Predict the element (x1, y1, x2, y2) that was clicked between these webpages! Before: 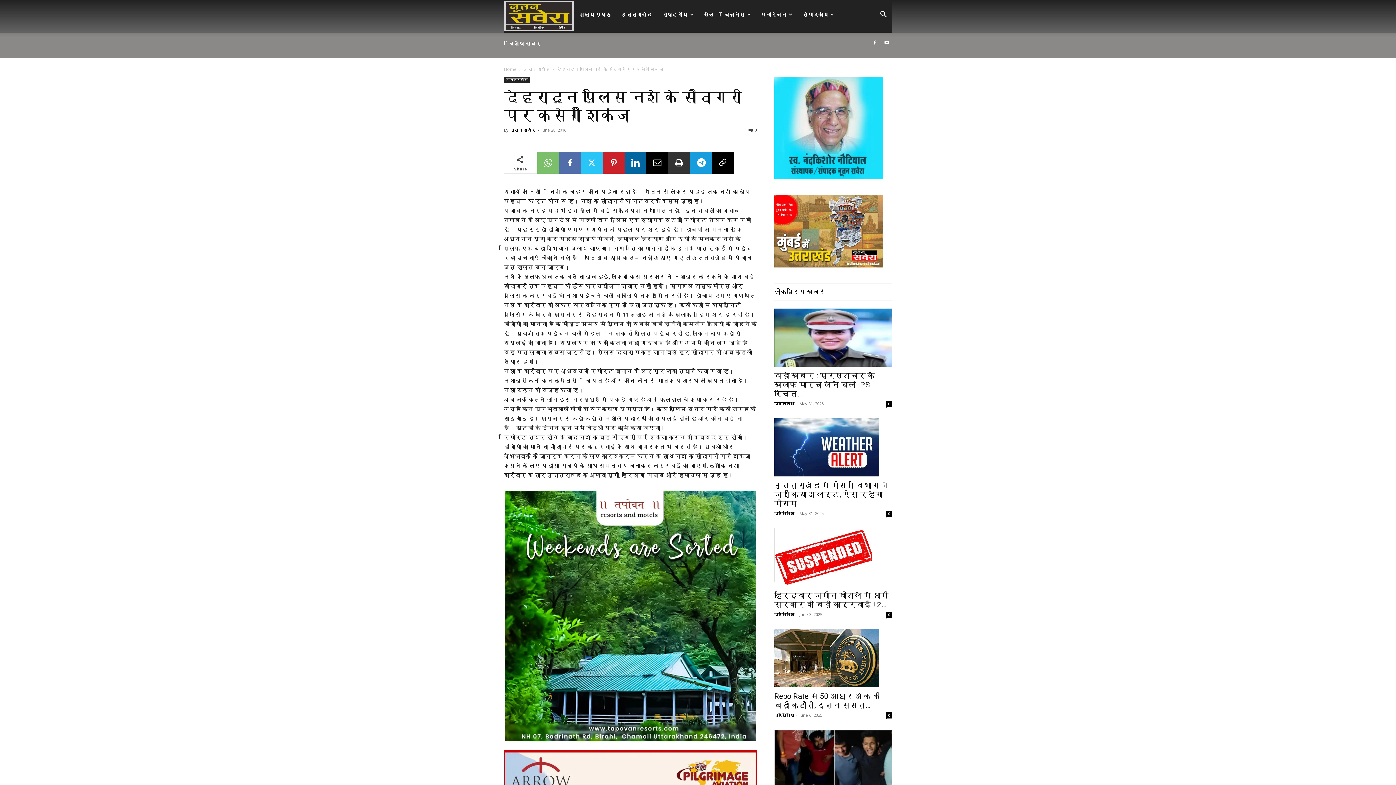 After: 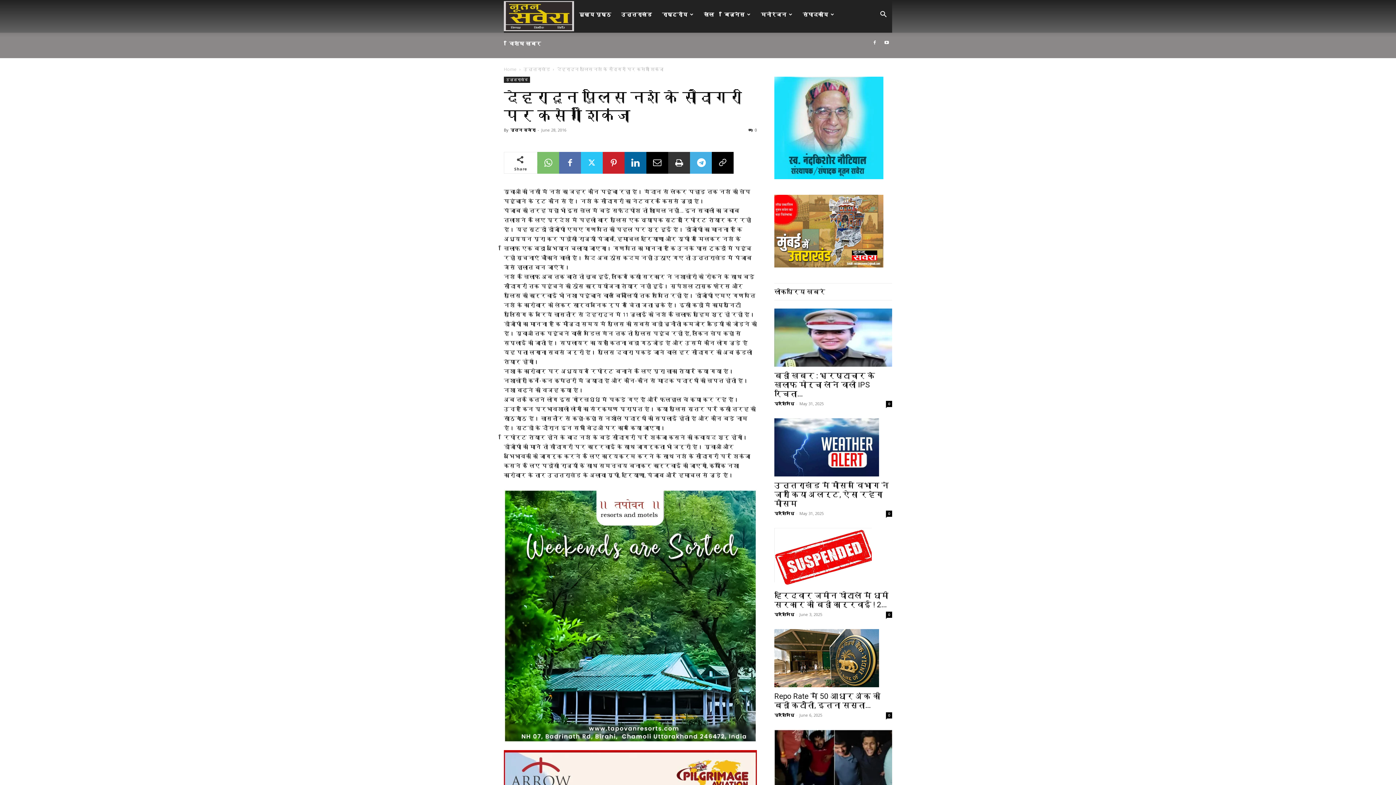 Action: bbox: (690, 152, 712, 173)